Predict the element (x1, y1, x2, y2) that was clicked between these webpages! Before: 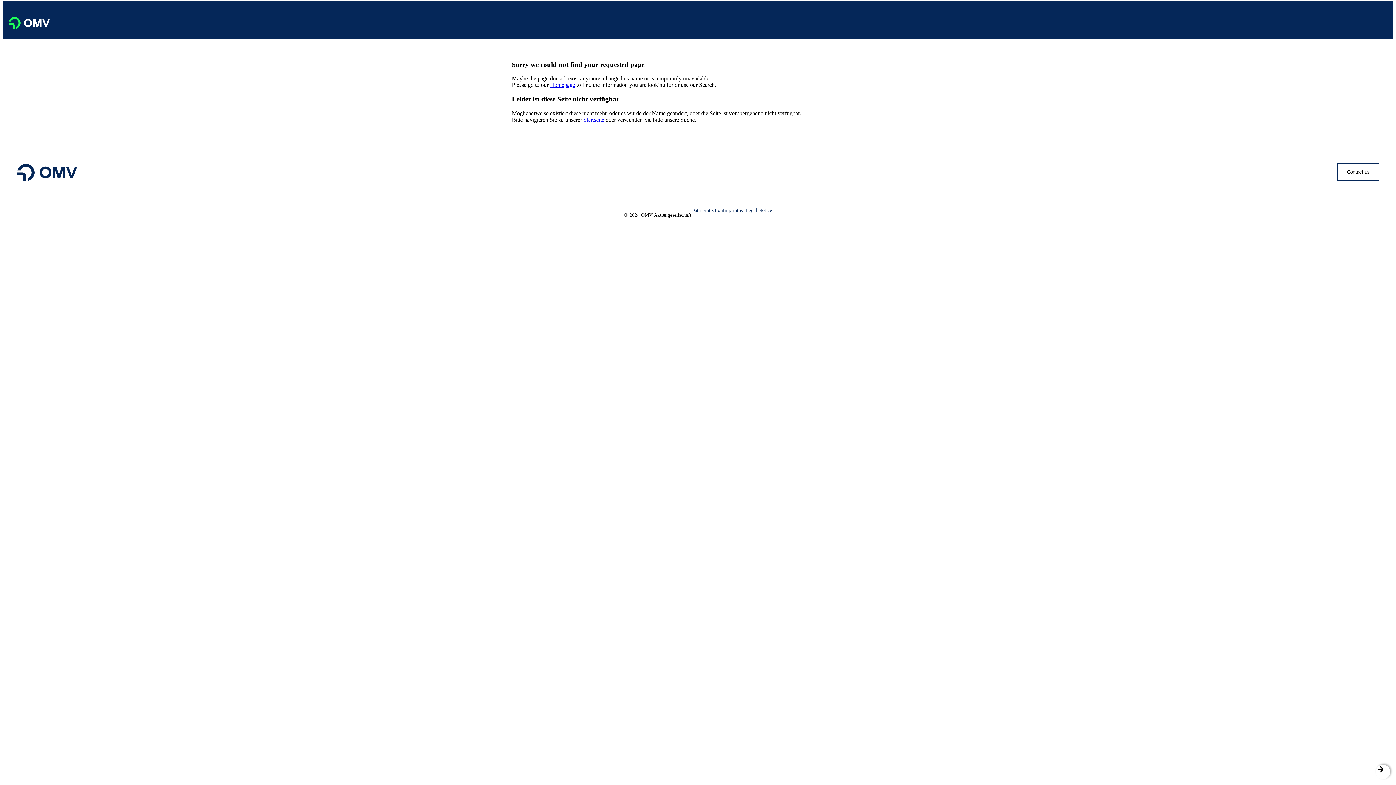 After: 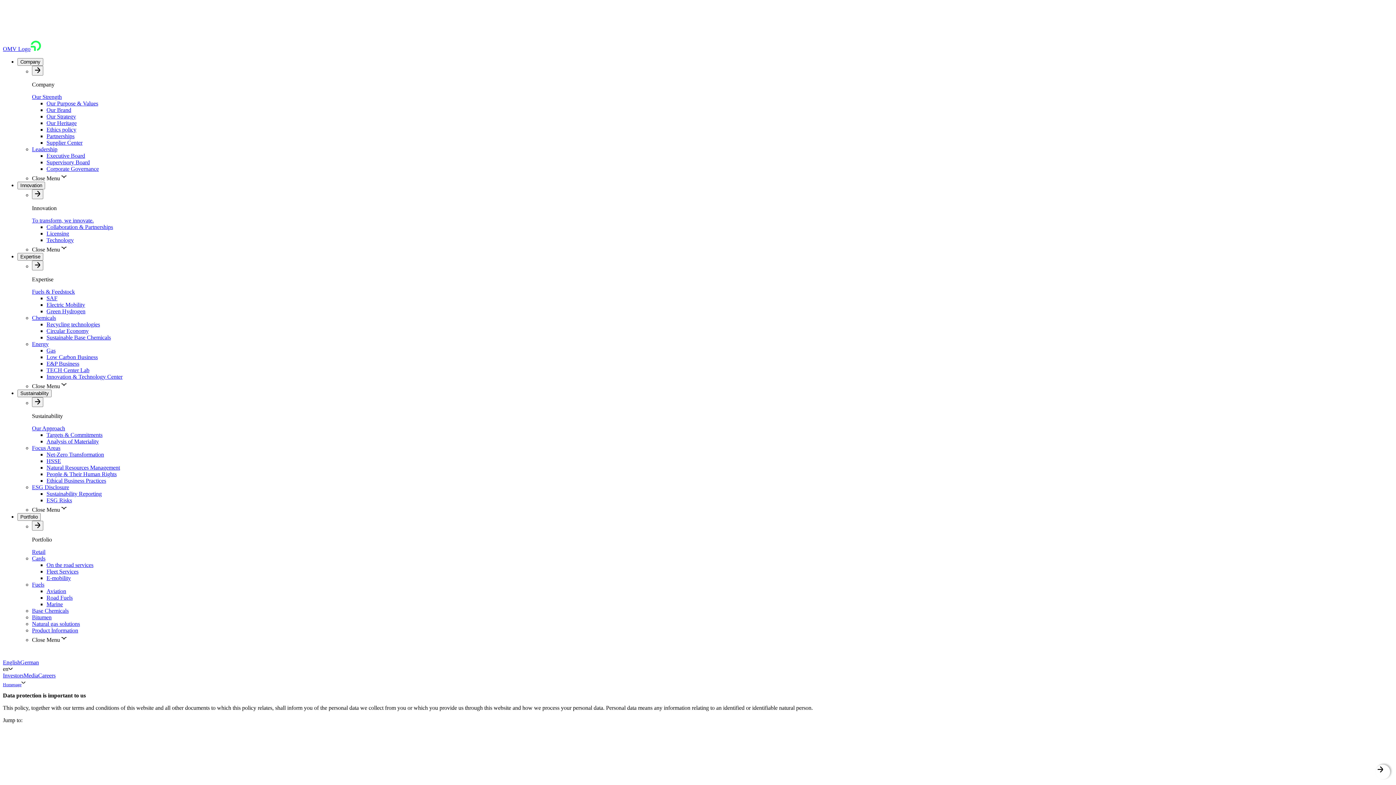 Action: bbox: (691, 207, 723, 223) label: Data protection